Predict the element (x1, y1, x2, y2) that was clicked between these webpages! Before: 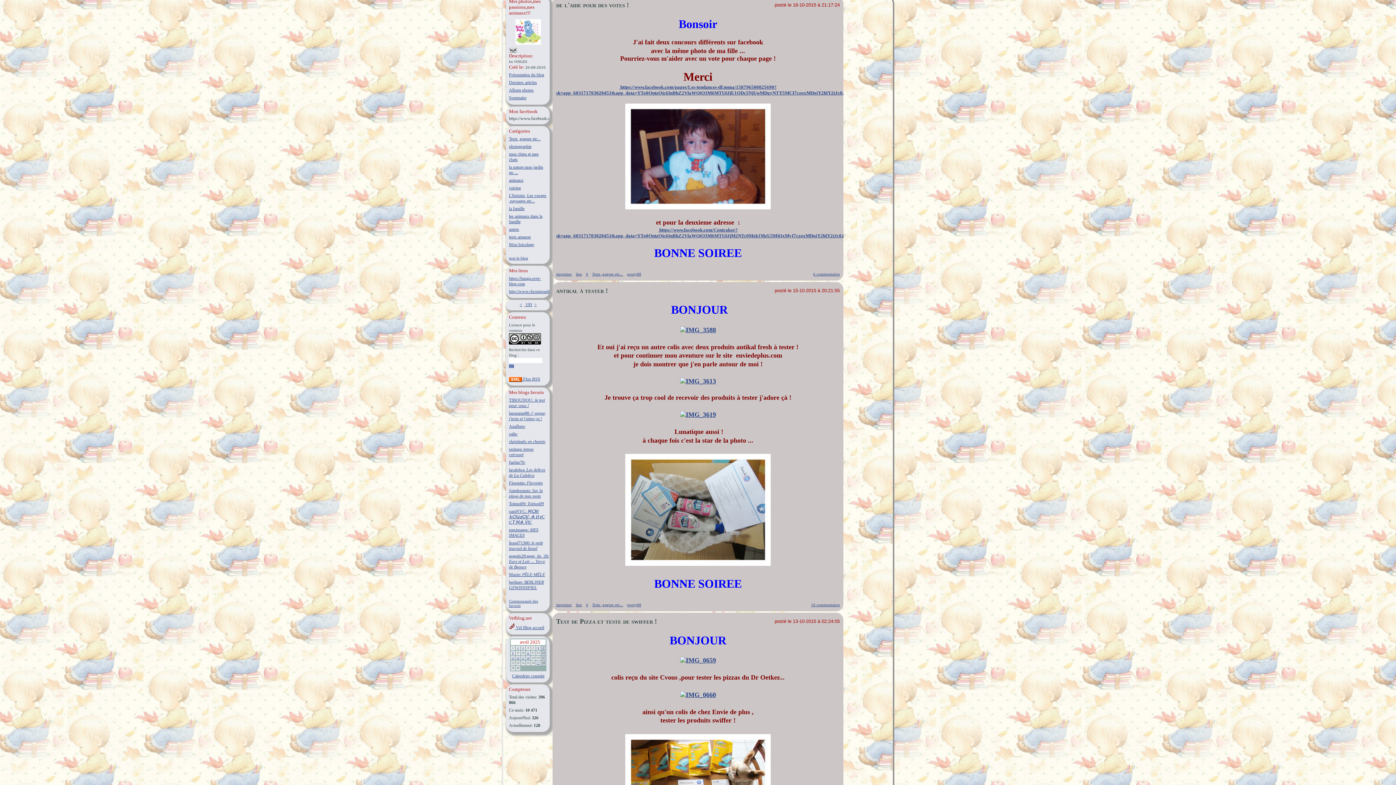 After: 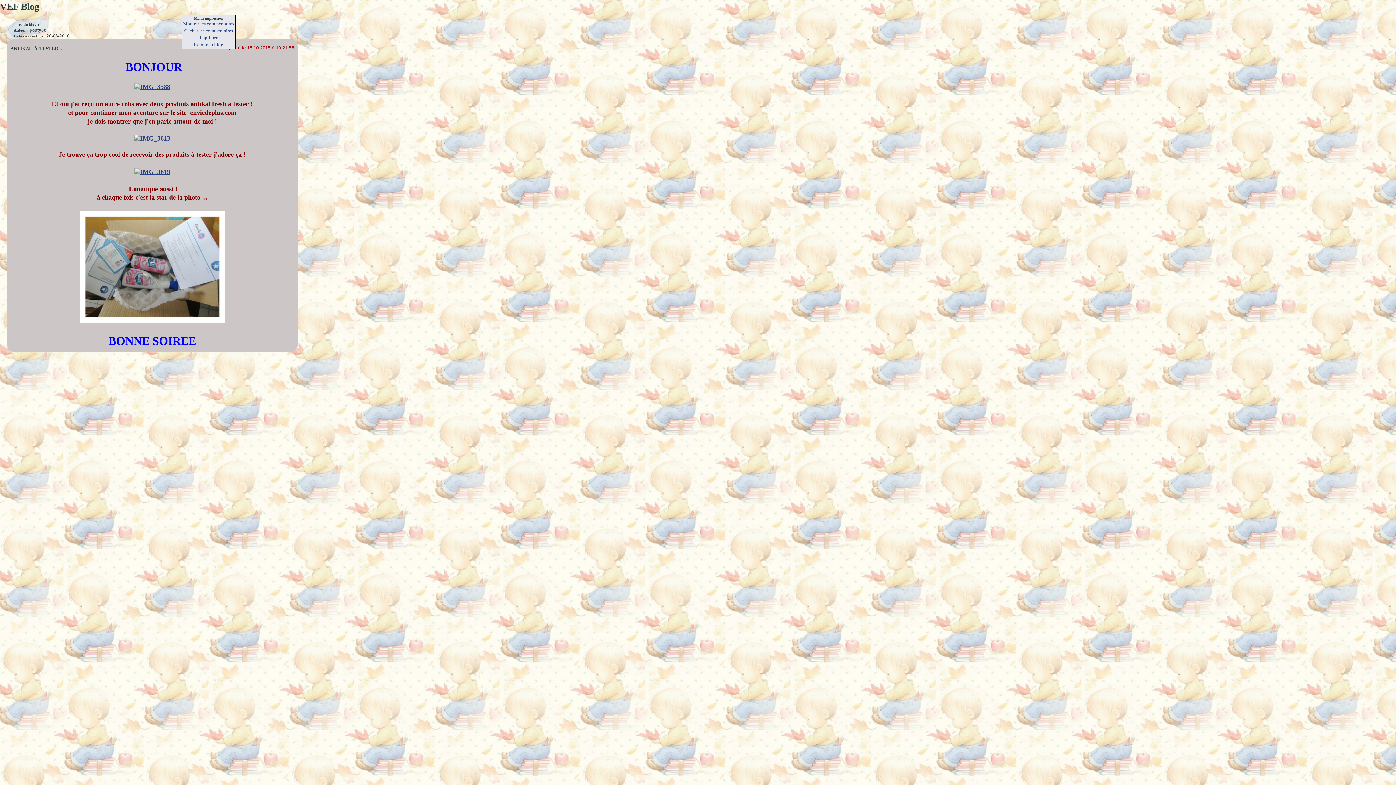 Action: label: imprimer bbox: (556, 602, 572, 607)